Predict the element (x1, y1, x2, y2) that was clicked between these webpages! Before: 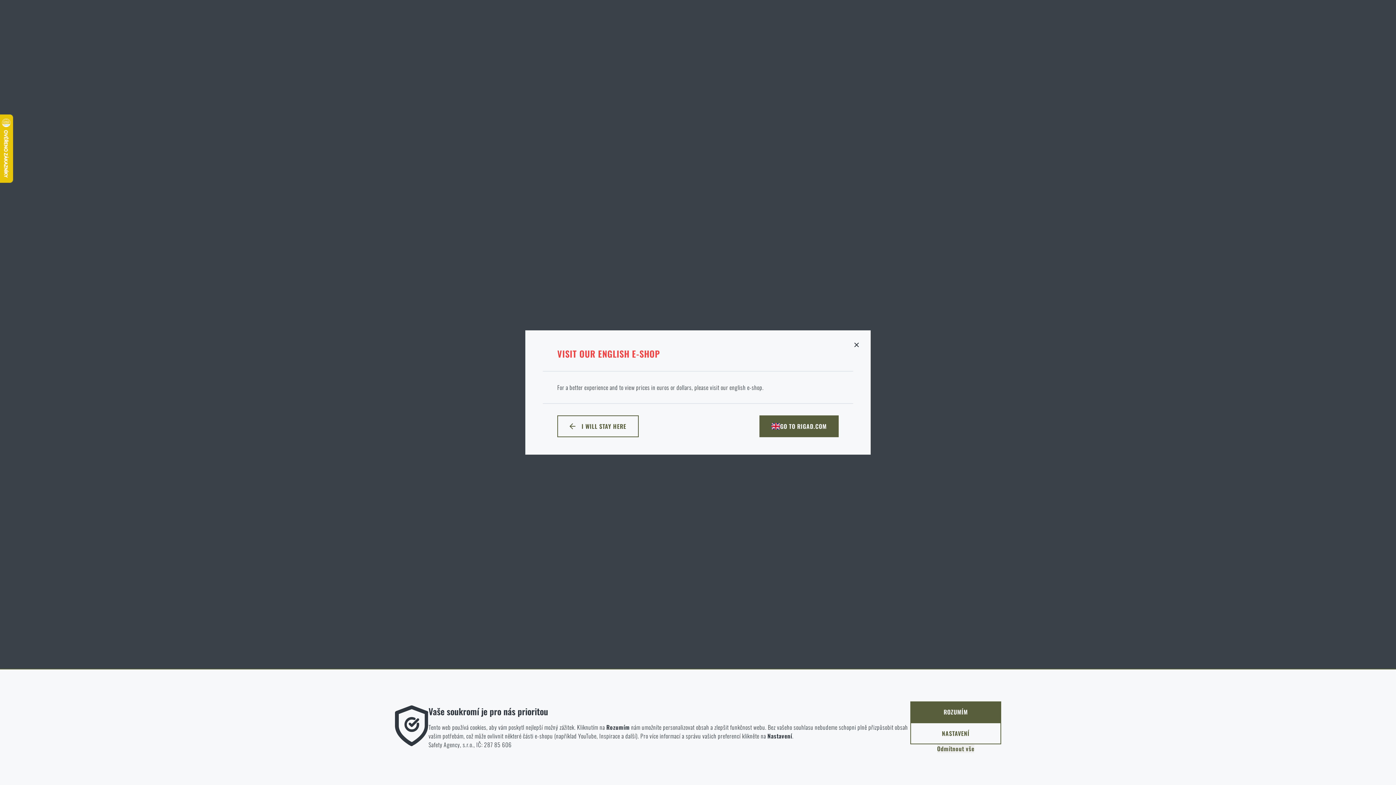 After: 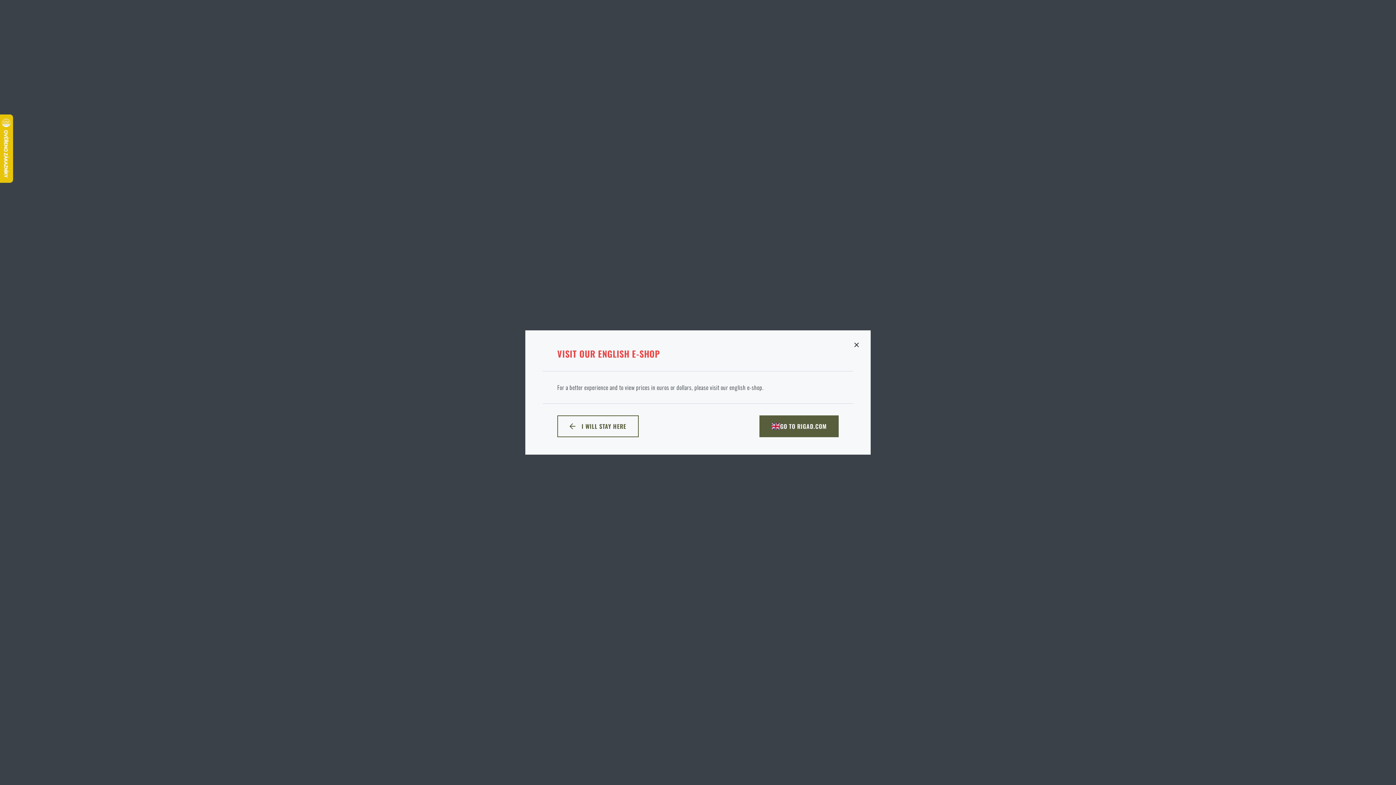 Action: label: Odmítnout vše bbox: (937, 744, 974, 753)